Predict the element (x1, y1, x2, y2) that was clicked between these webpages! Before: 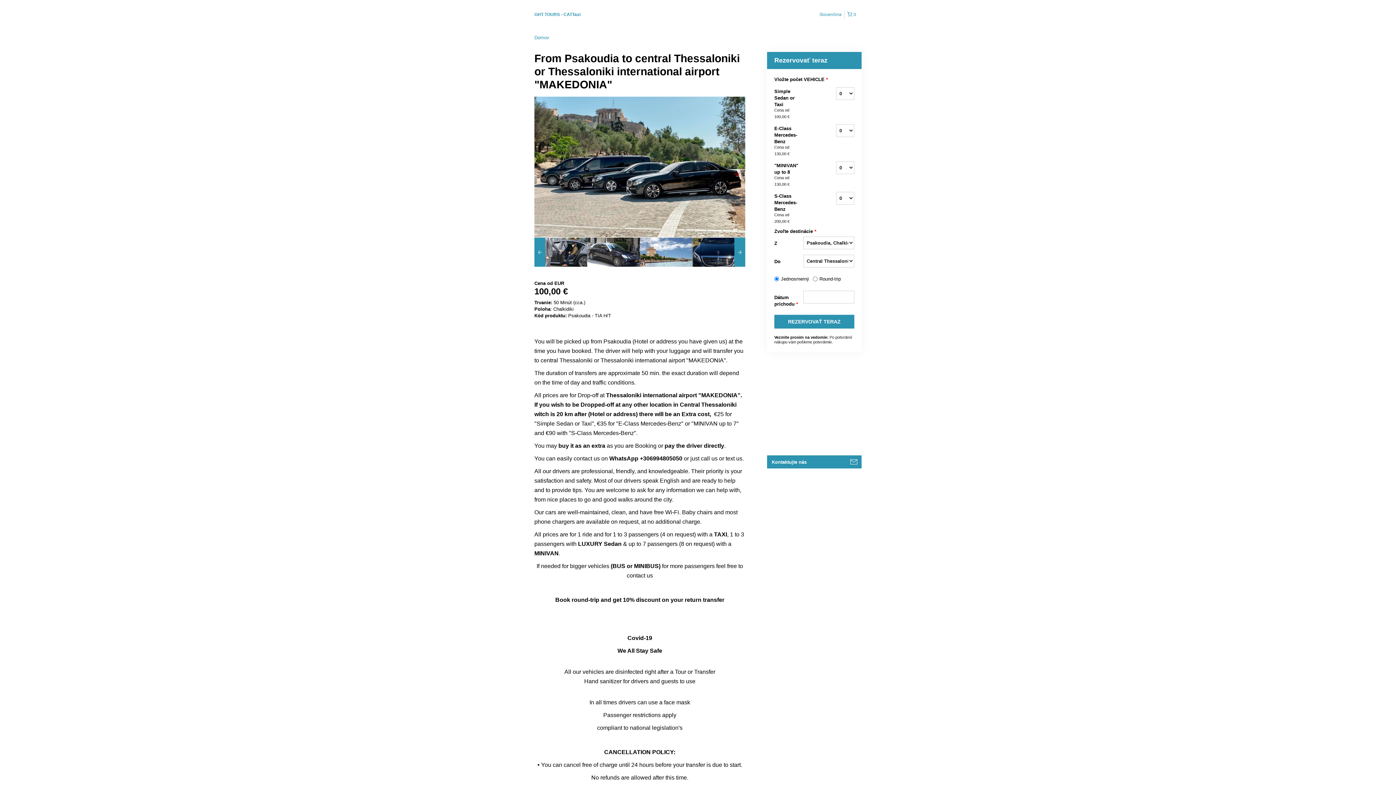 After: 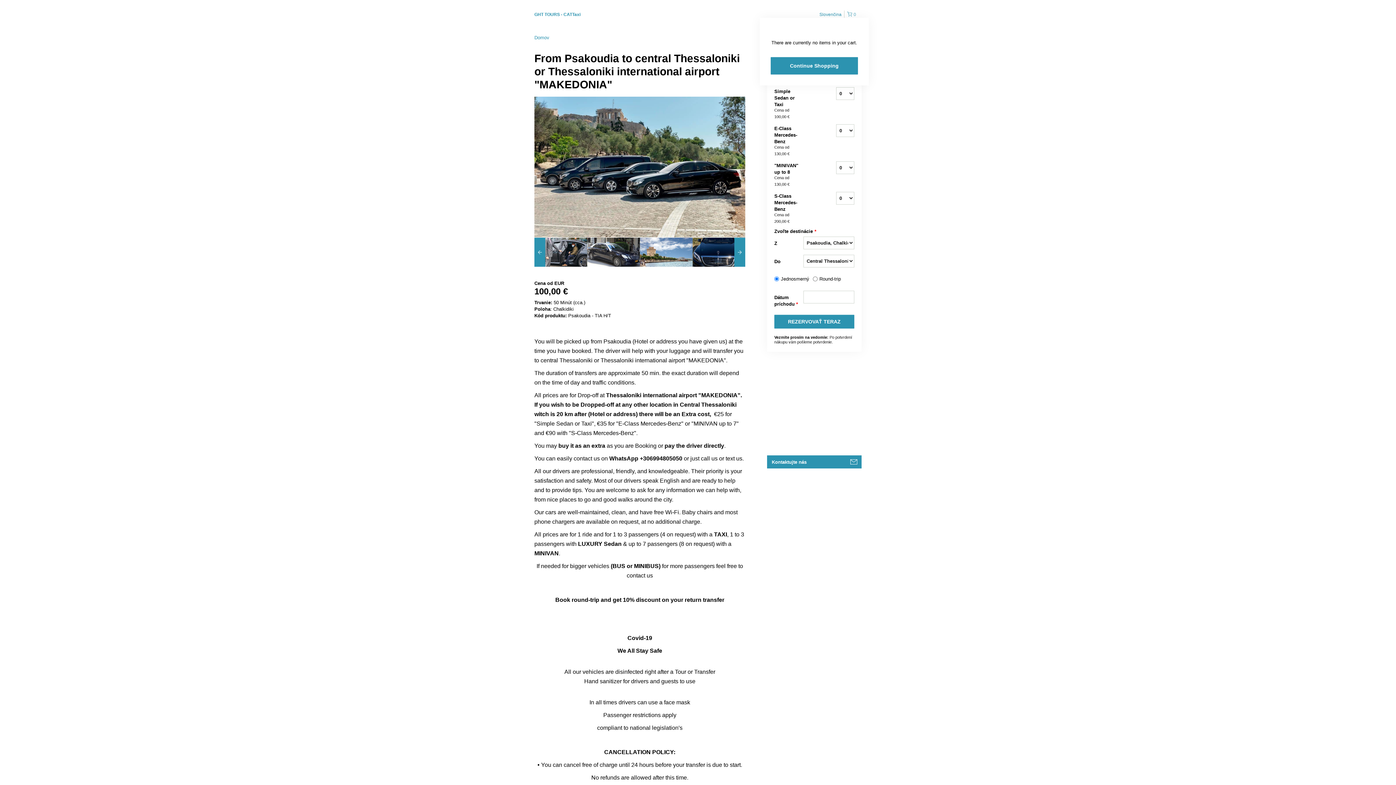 Action: bbox: (844, 10, 861, 18) label:  0